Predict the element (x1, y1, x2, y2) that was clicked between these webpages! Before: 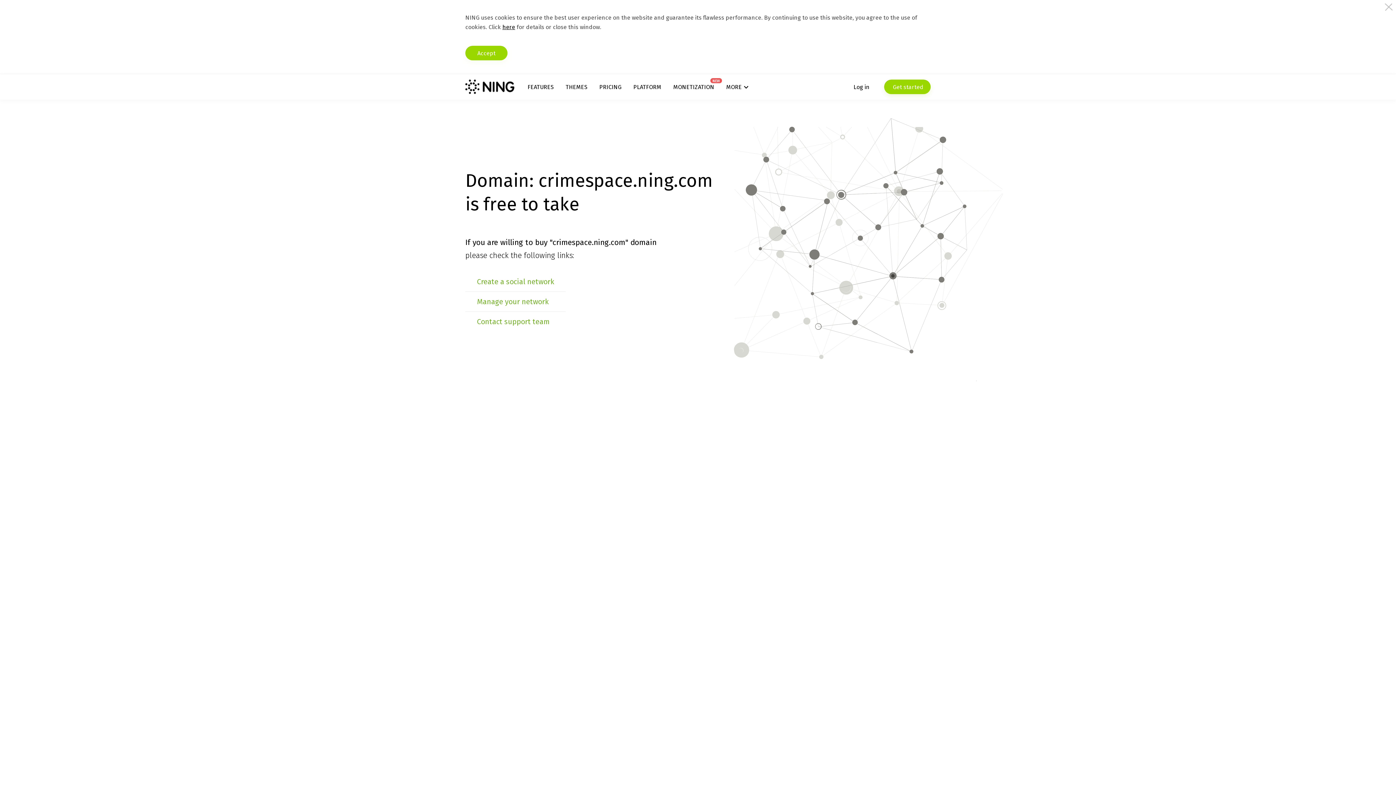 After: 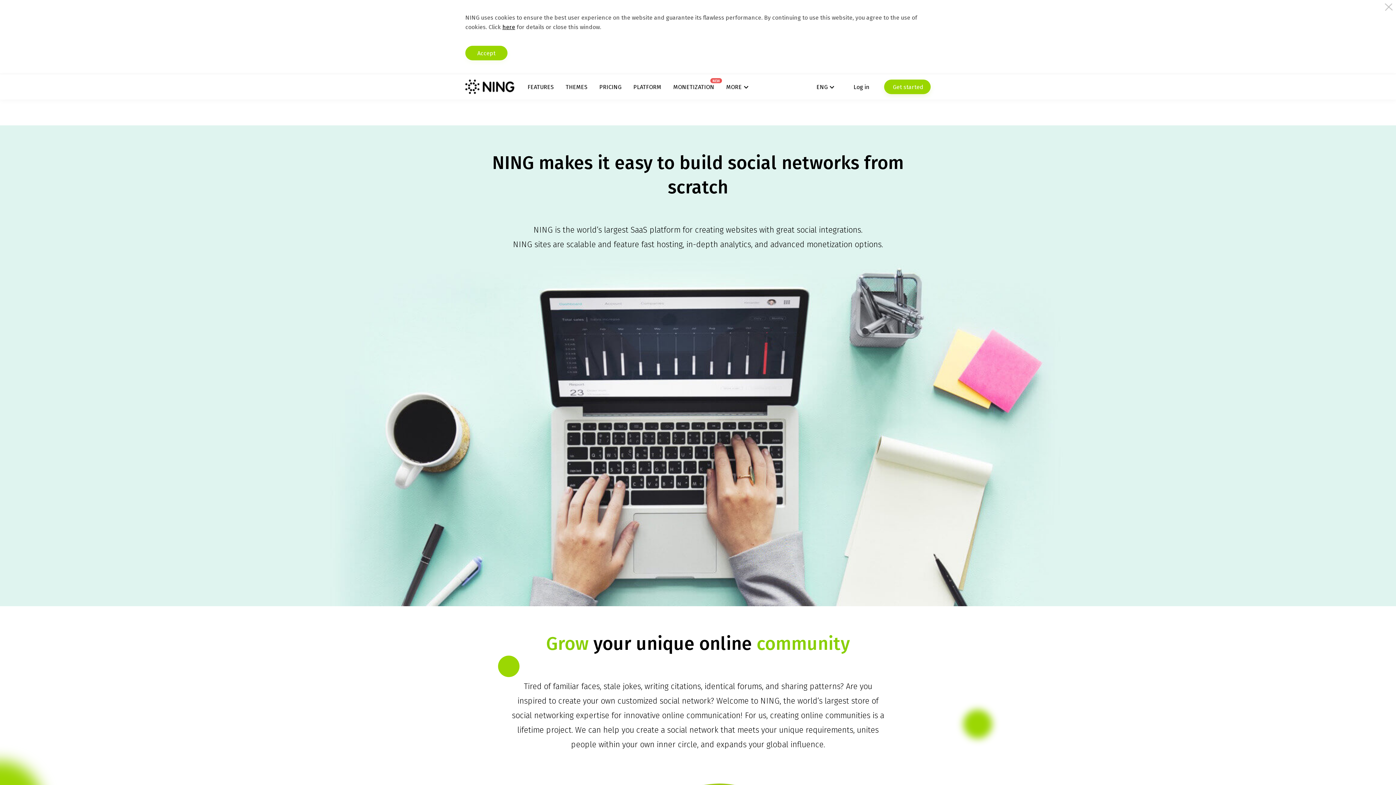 Action: bbox: (633, 83, 661, 90) label: PLATFORM